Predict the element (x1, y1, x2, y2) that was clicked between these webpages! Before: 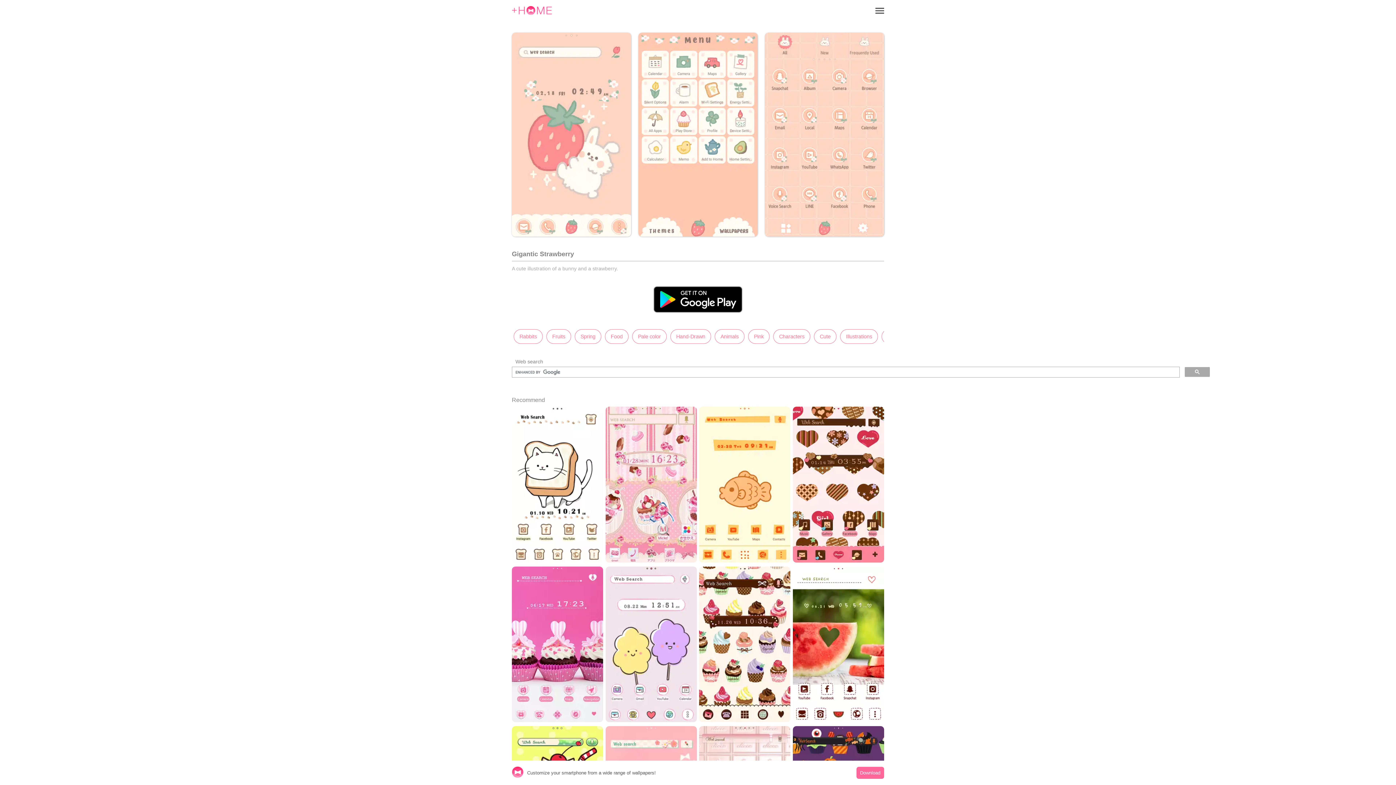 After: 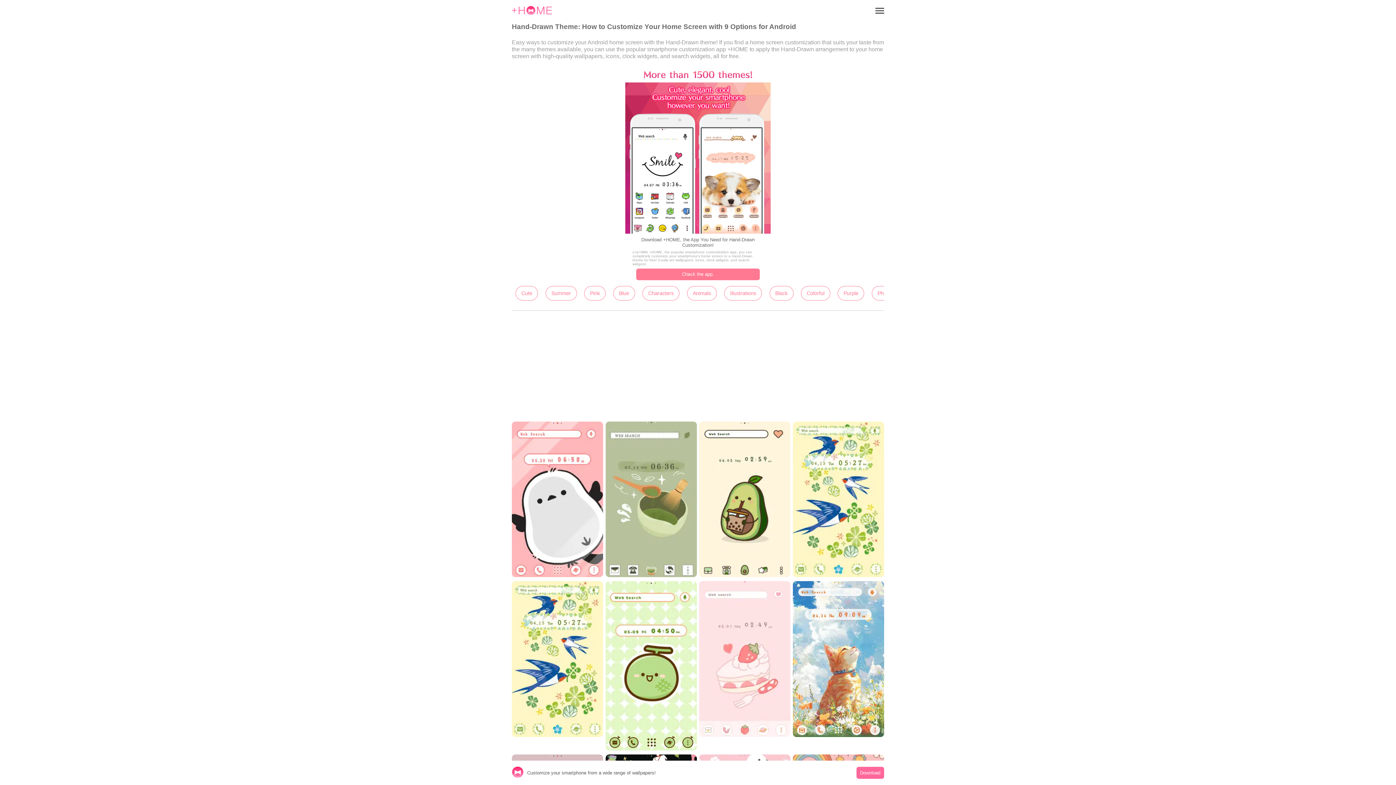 Action: bbox: (670, 329, 711, 344) label: Hand-Drawn